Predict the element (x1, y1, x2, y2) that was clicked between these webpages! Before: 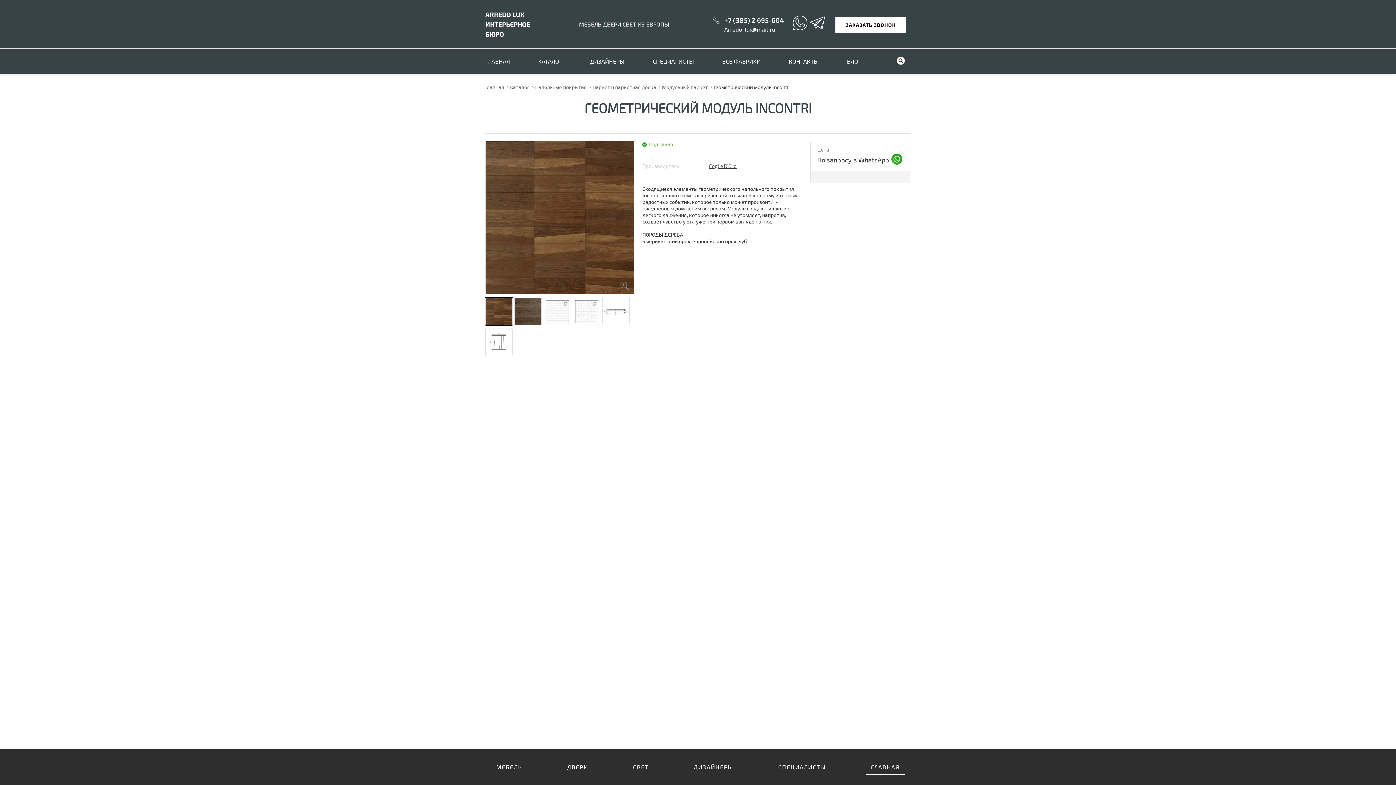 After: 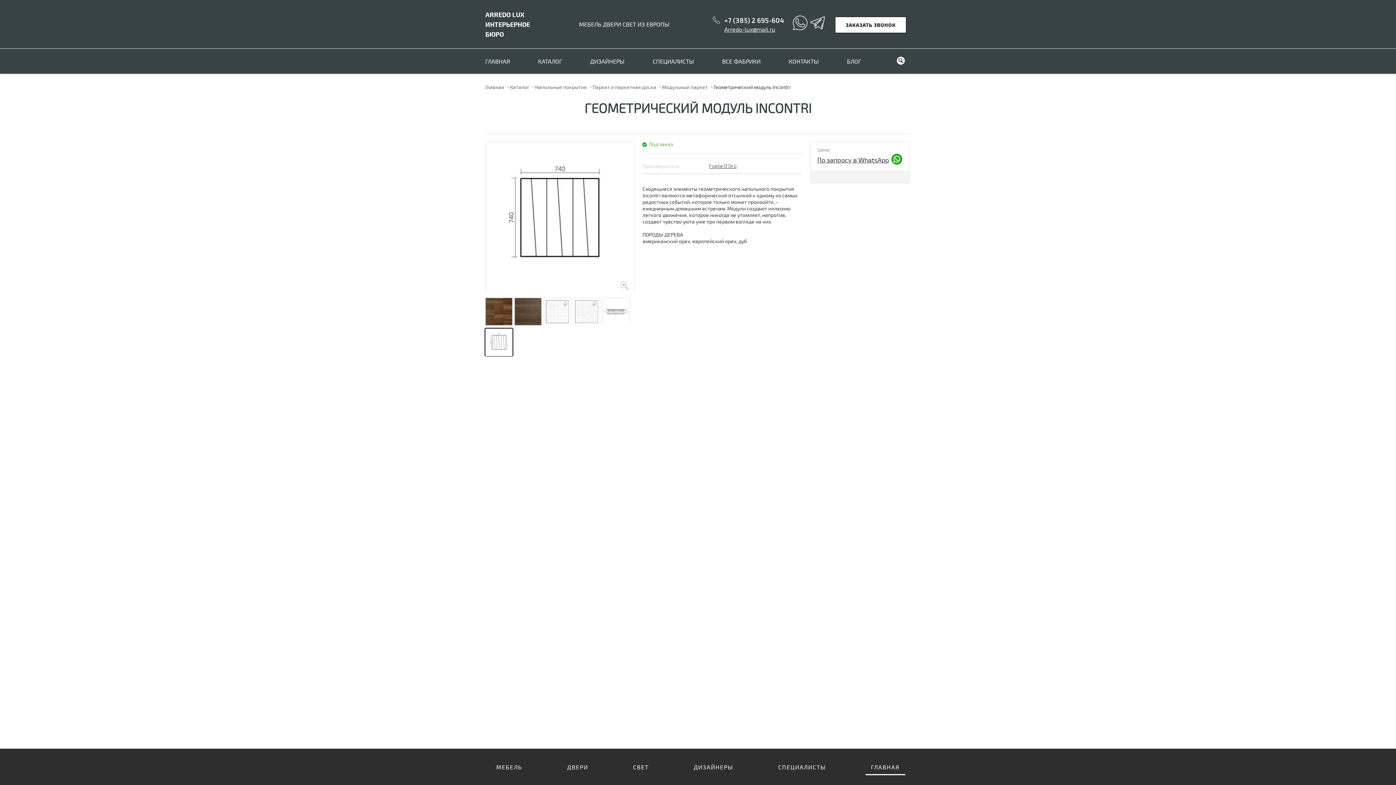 Action: bbox: (485, 328, 512, 356)